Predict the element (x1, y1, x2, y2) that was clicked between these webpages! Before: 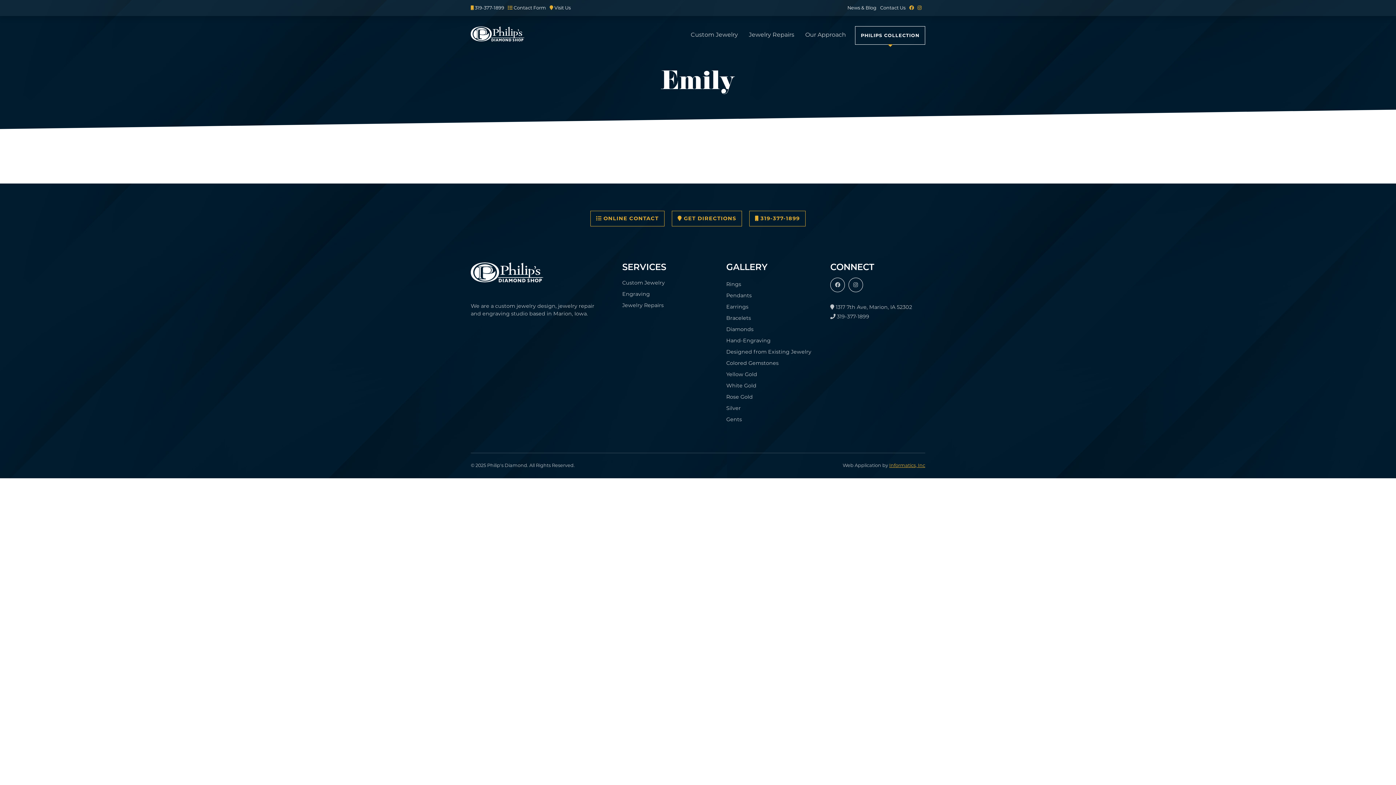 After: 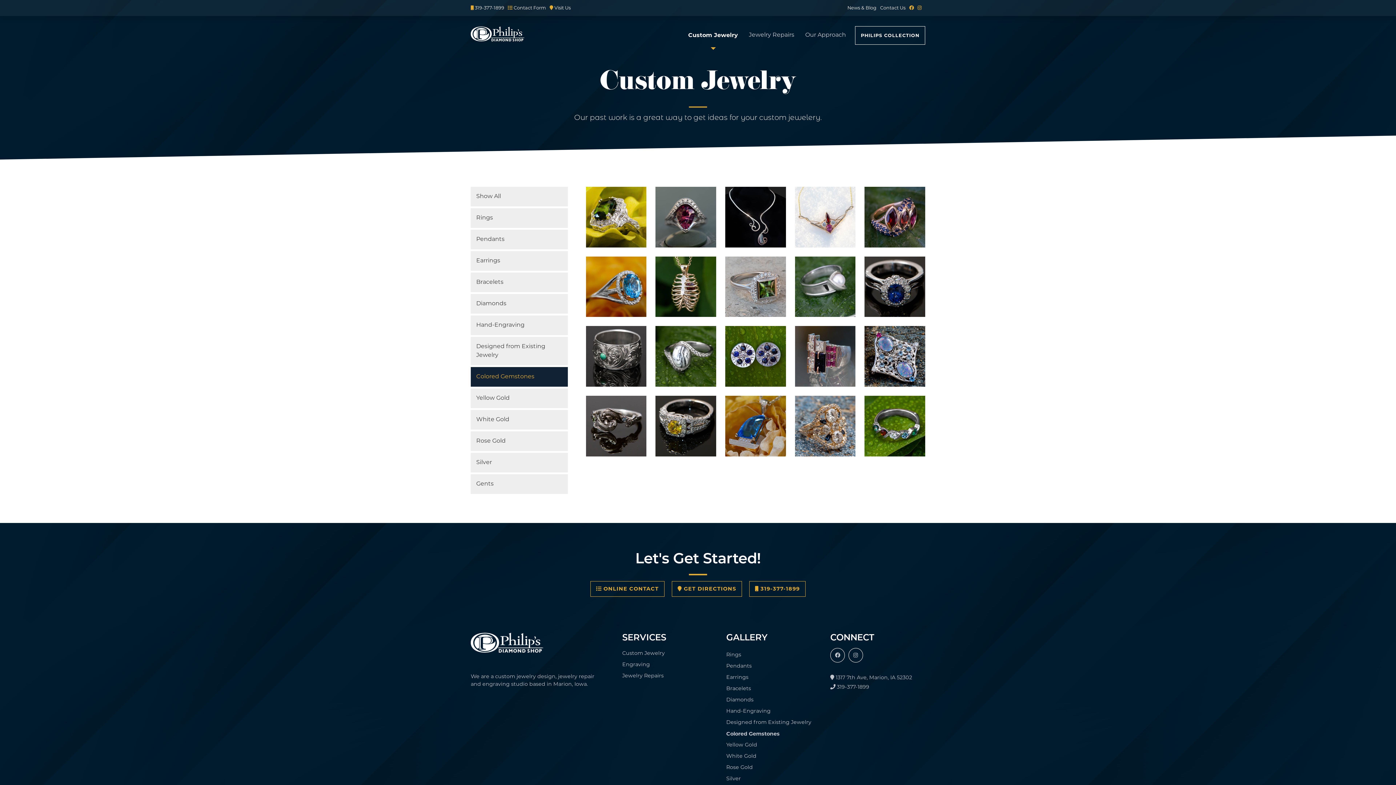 Action: label: Colored Gemstones bbox: (726, 358, 821, 369)